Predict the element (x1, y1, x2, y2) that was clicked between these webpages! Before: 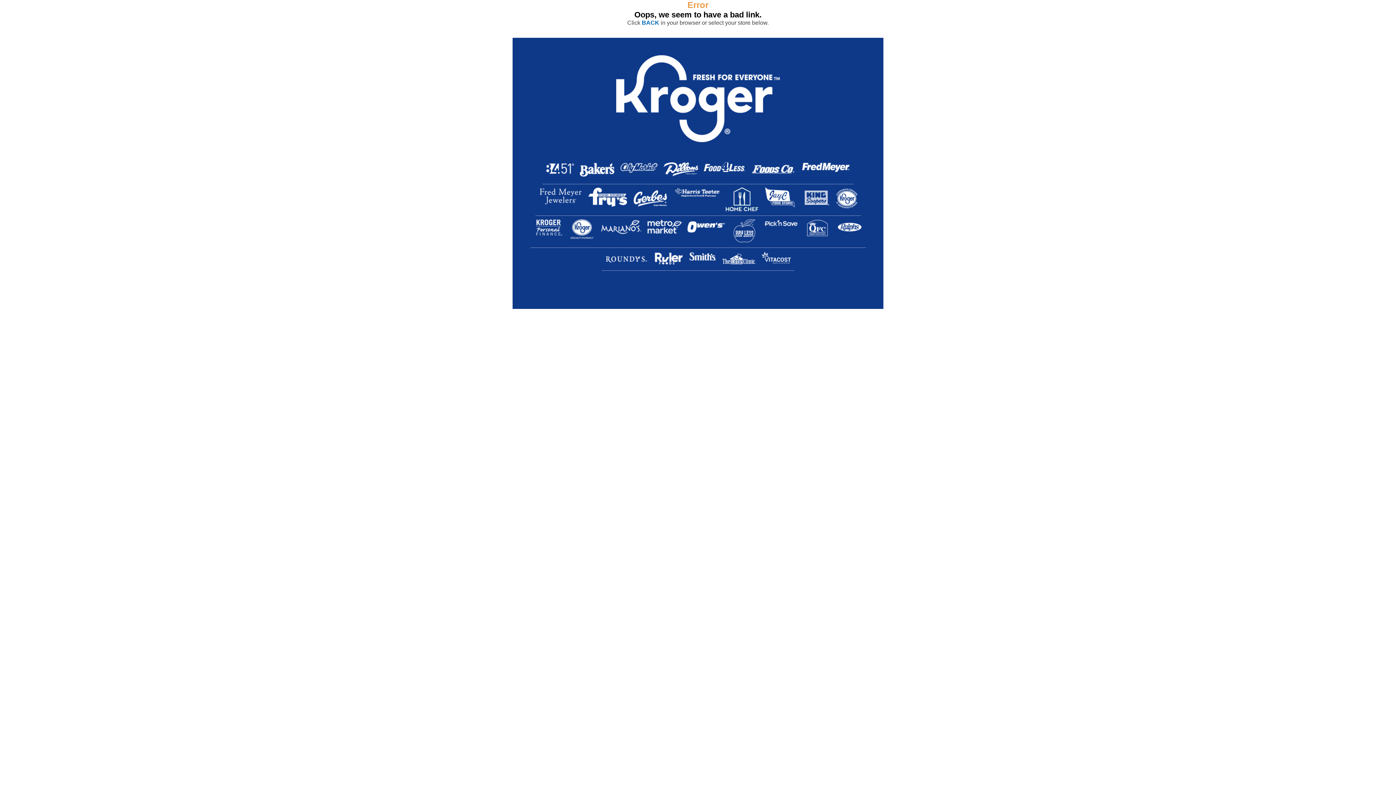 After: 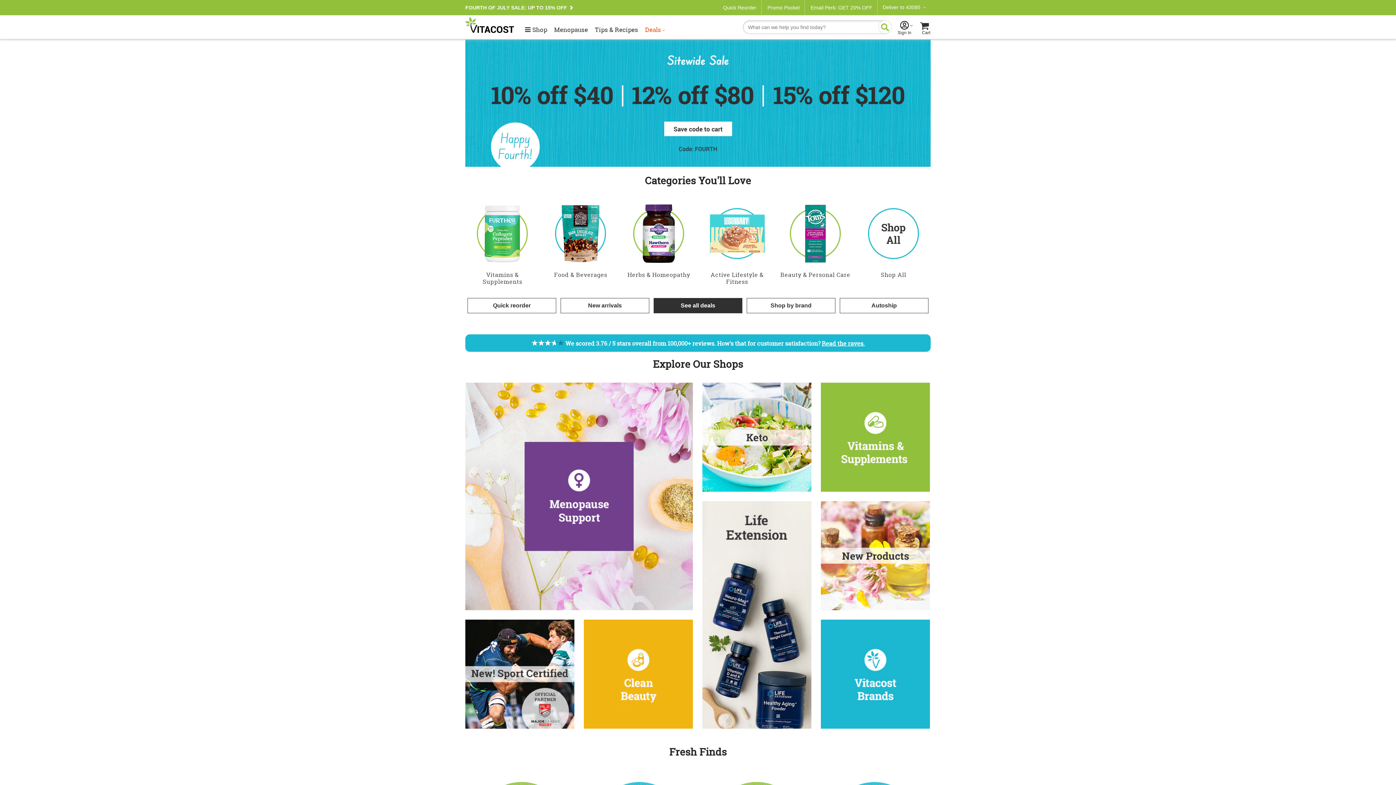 Action: bbox: (760, 260, 792, 266)